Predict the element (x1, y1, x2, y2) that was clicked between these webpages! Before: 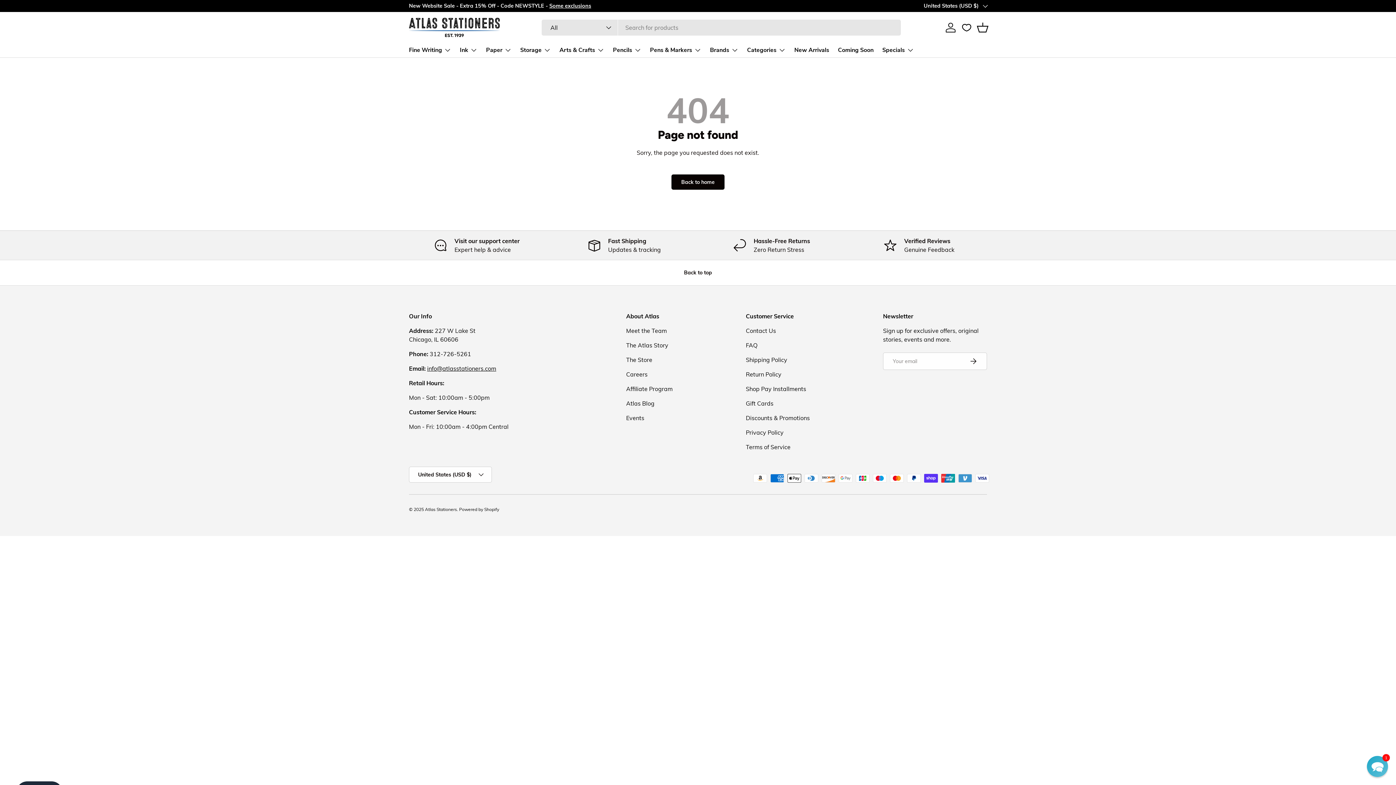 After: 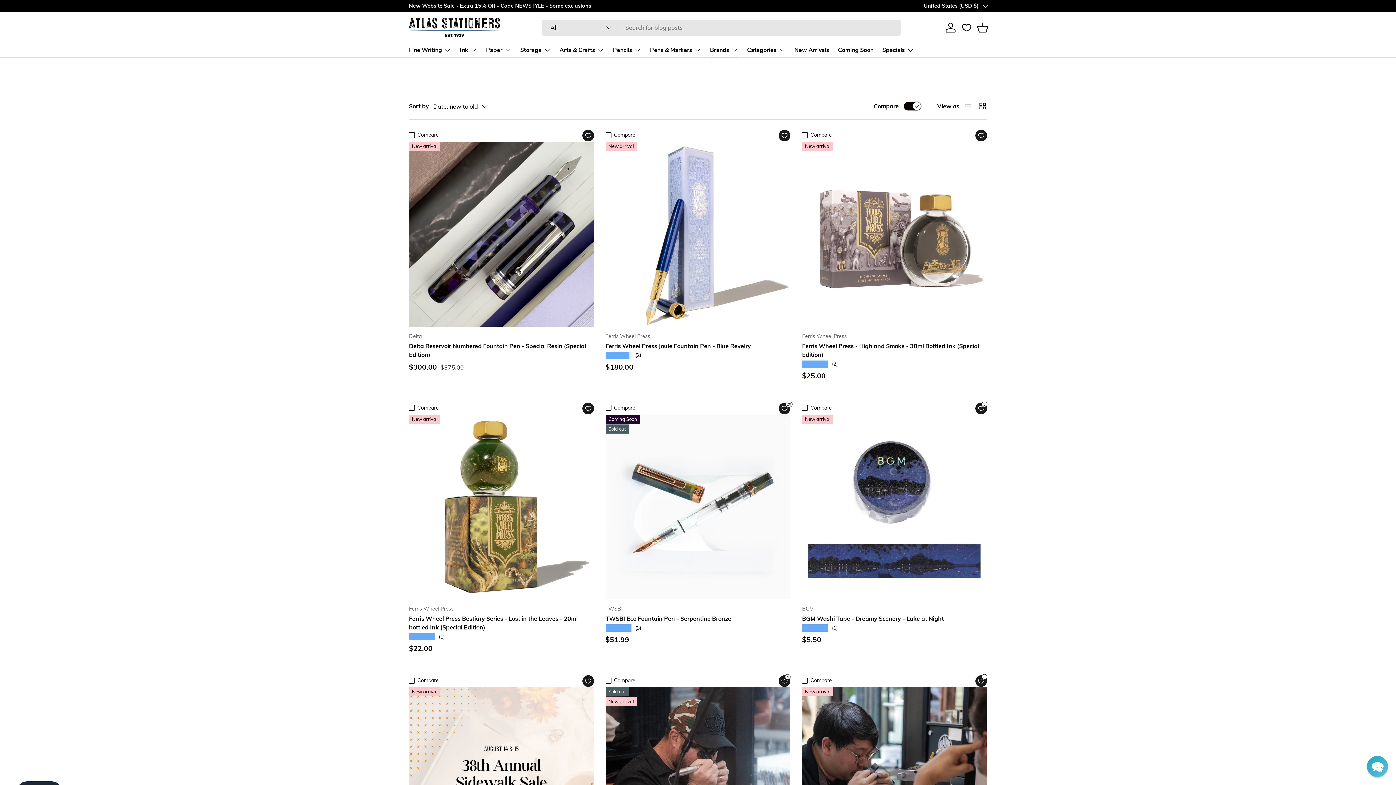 Action: label: Brands bbox: (710, 42, 738, 57)